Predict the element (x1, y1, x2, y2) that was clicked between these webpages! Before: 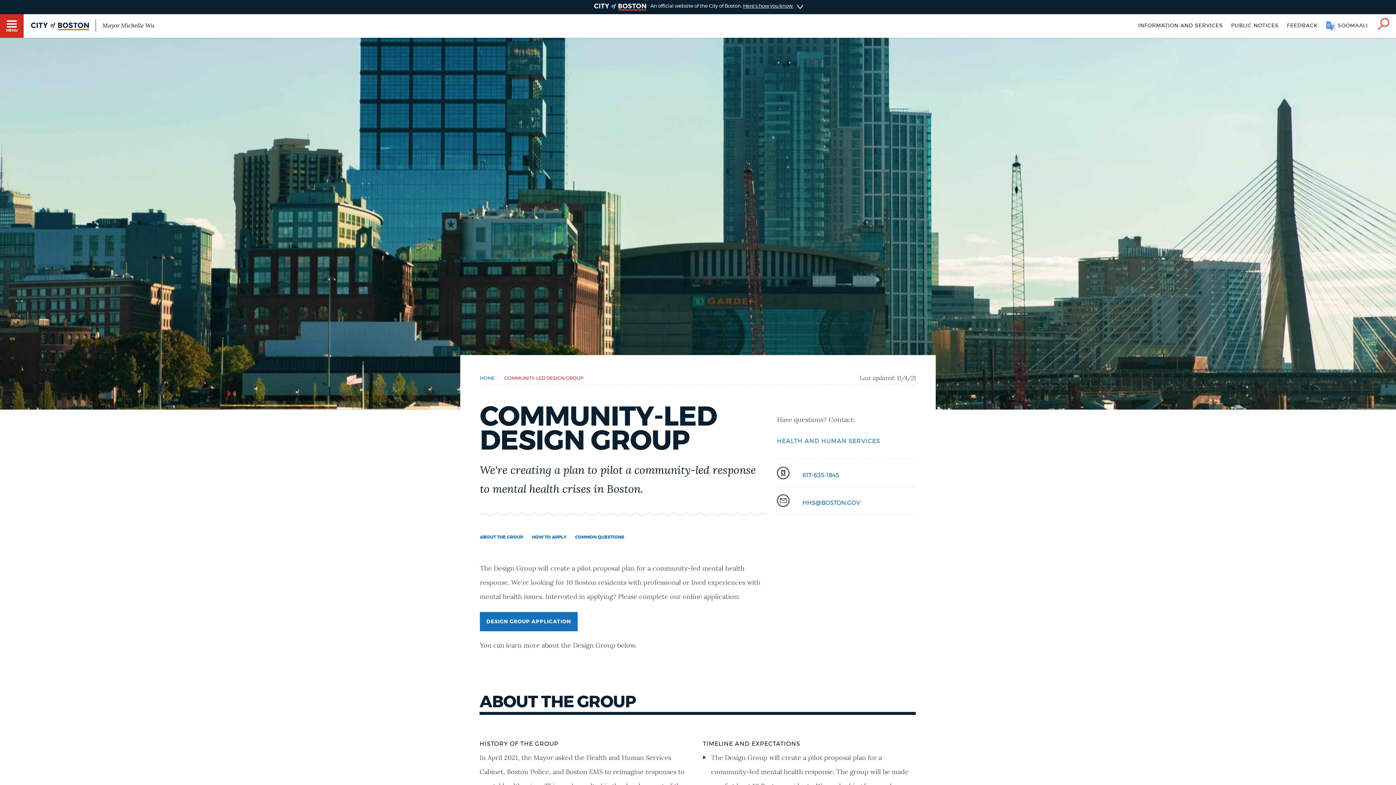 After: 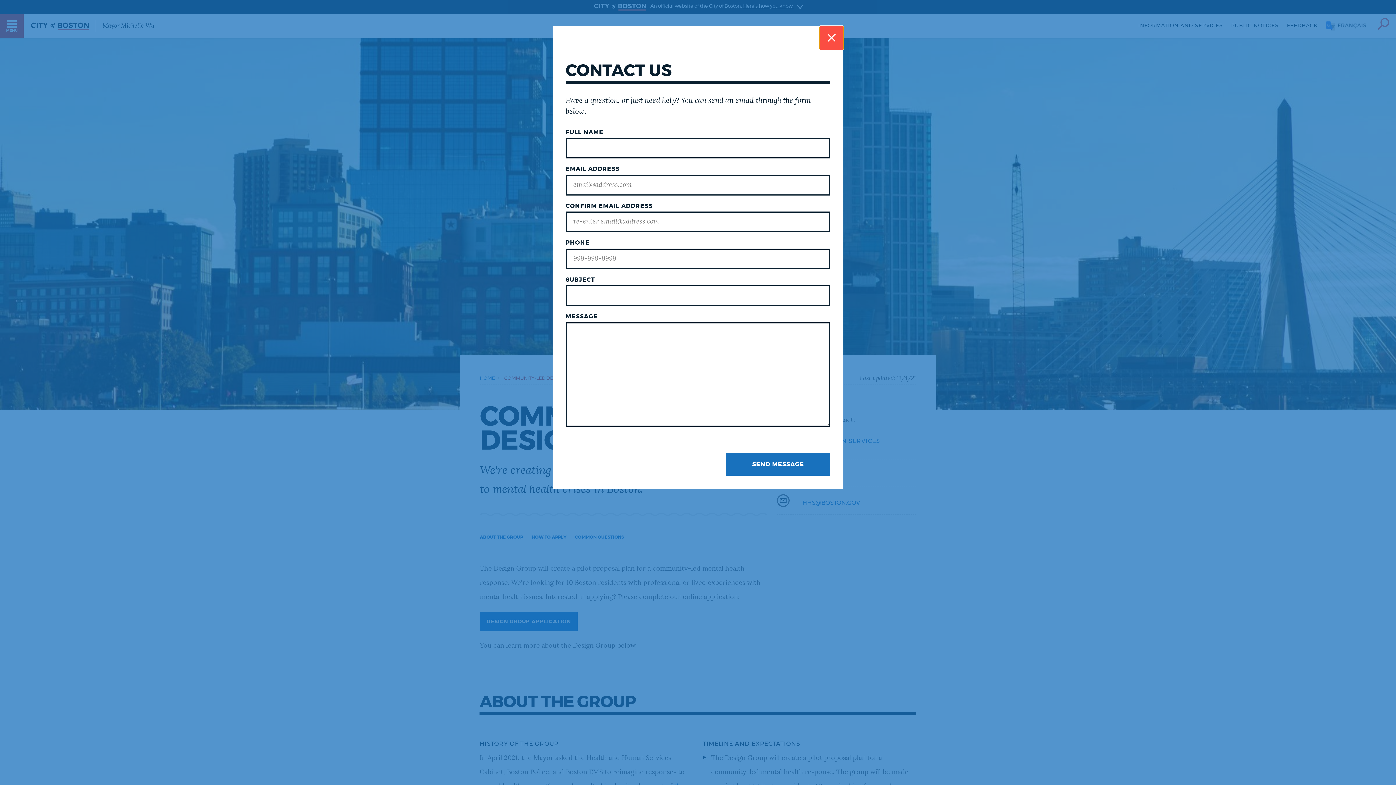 Action: bbox: (802, 500, 860, 506) label: HHS@BOSTON.GOV